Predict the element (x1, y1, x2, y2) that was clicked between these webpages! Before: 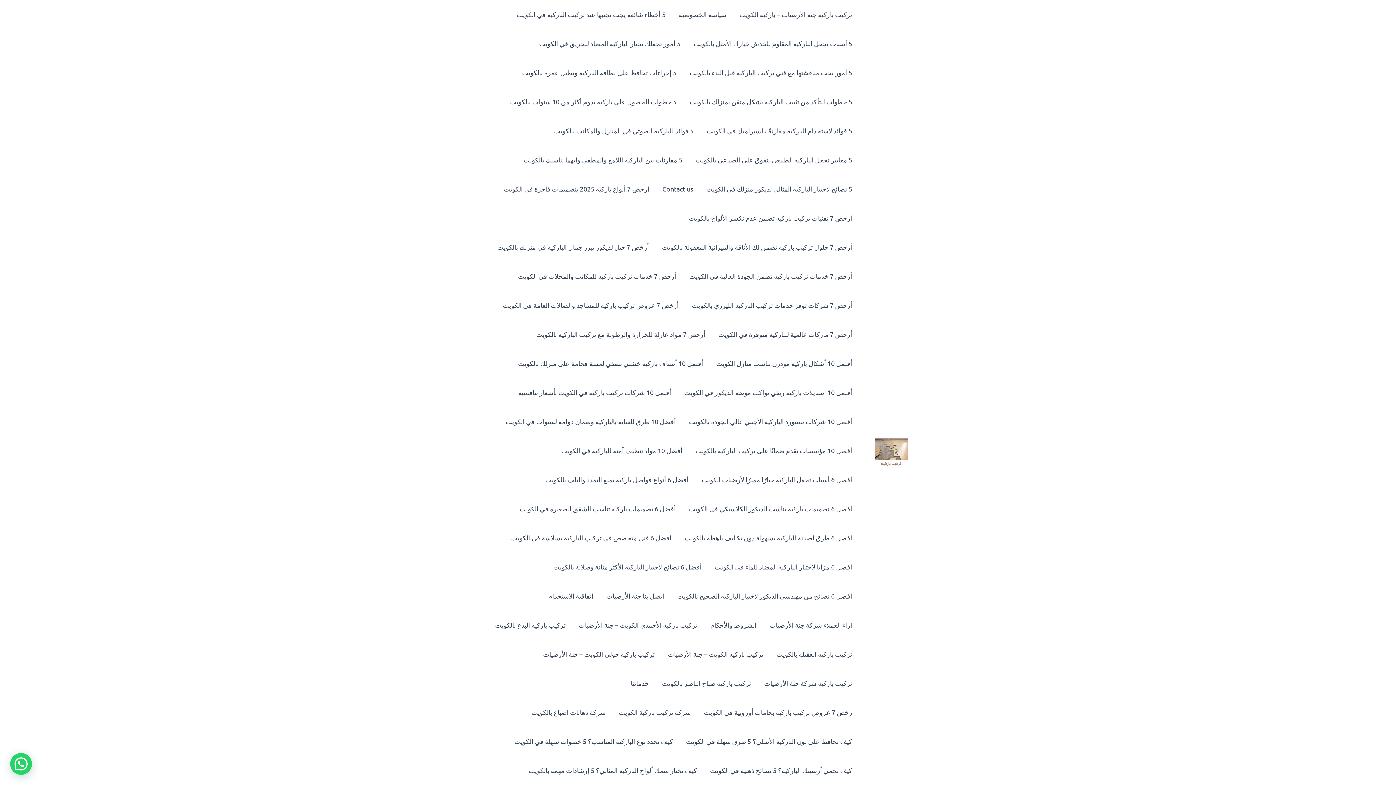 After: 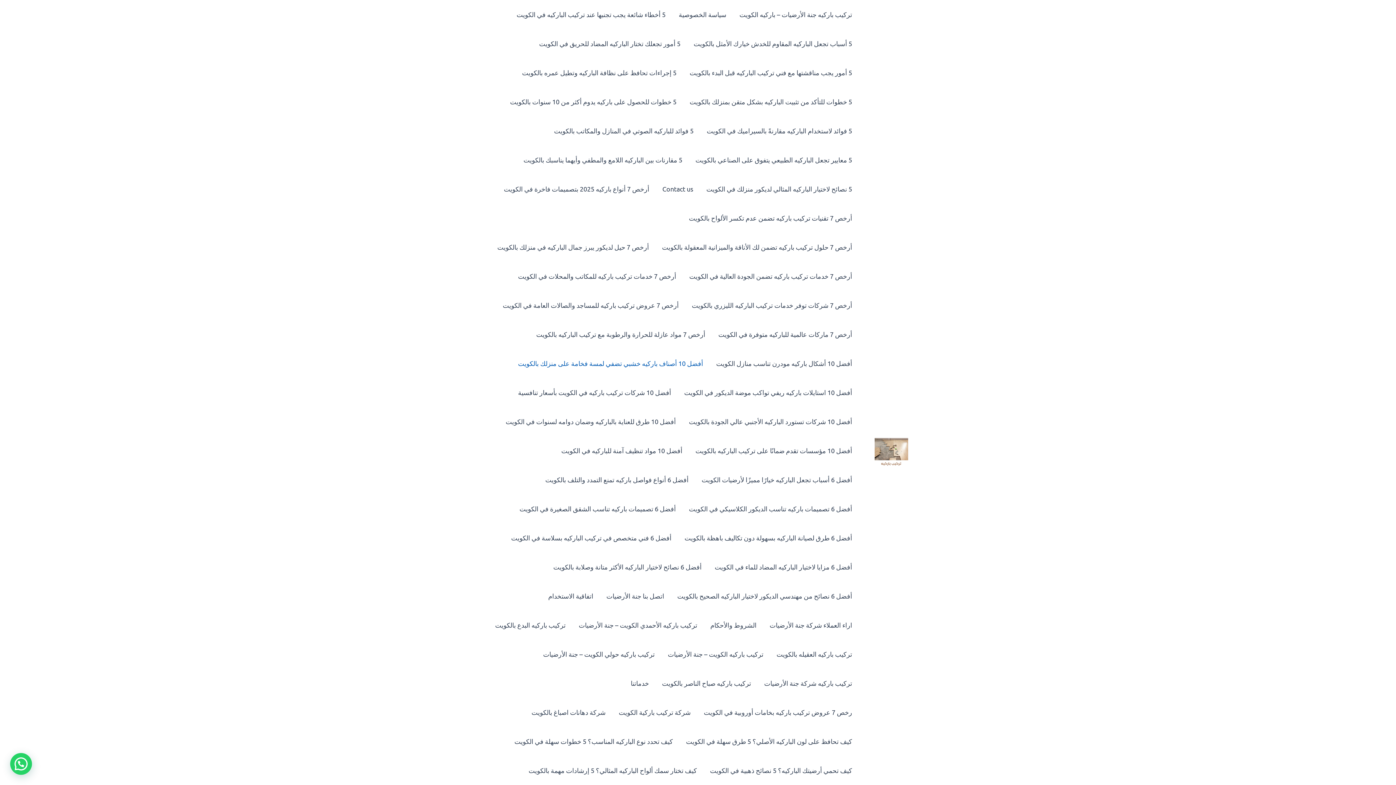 Action: label: أفضل 10 أصناف باركيه خشبي تضفي لمسة فخامة على منزلك بالكويت bbox: (511, 349, 709, 378)